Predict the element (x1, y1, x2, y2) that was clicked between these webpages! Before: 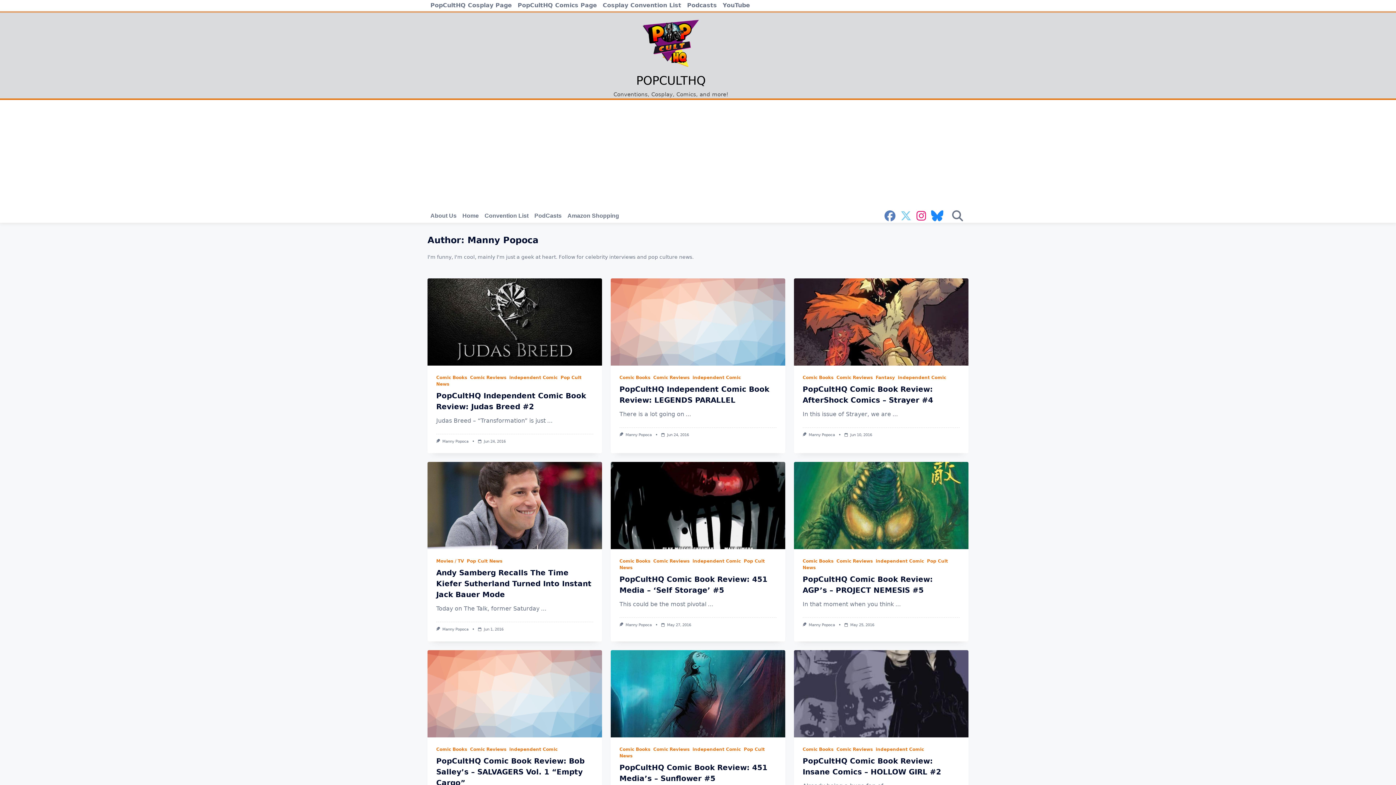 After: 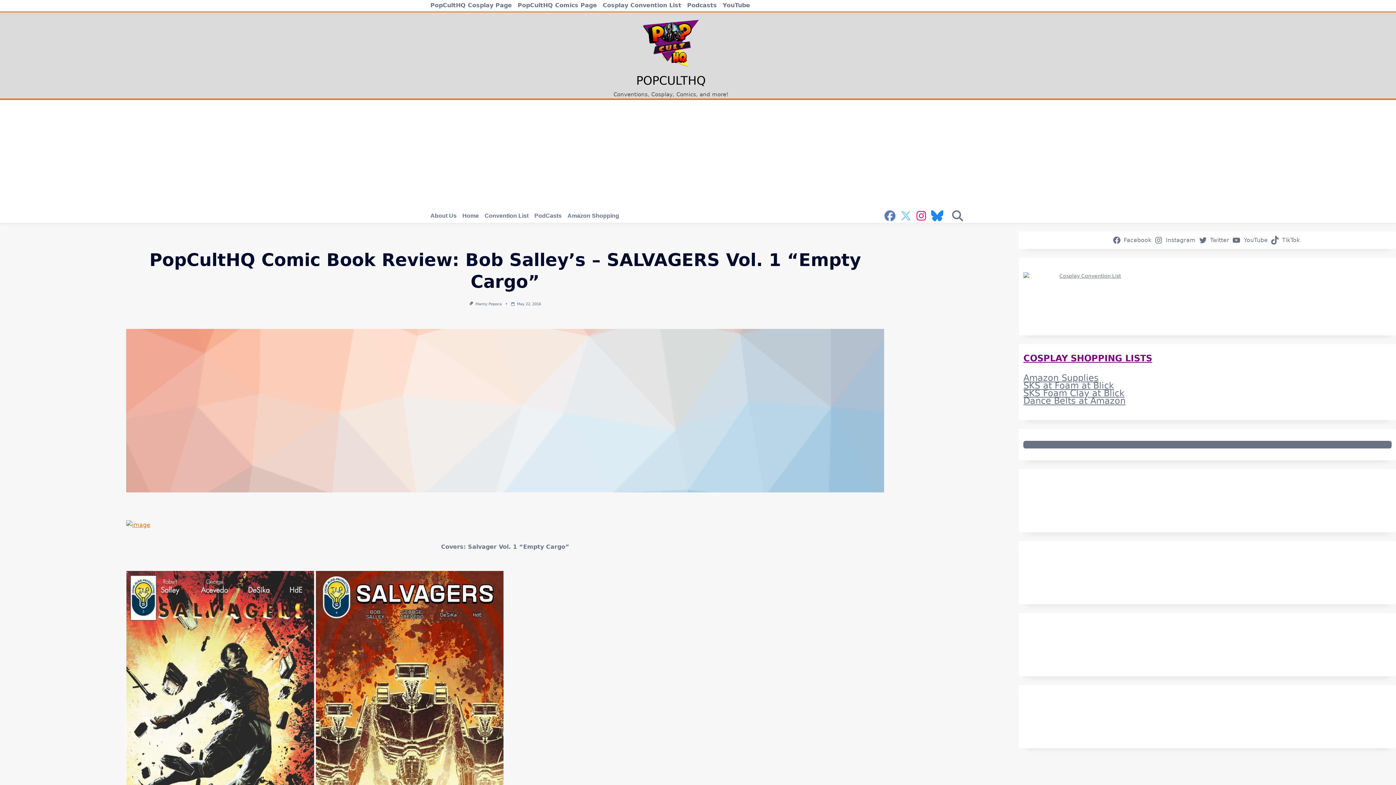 Action: bbox: (436, 756, 584, 787) label: PopCultHQ Comic Book Review: Bob Salley’s – SALVAGERS Vol. 1 “Empty Cargo”